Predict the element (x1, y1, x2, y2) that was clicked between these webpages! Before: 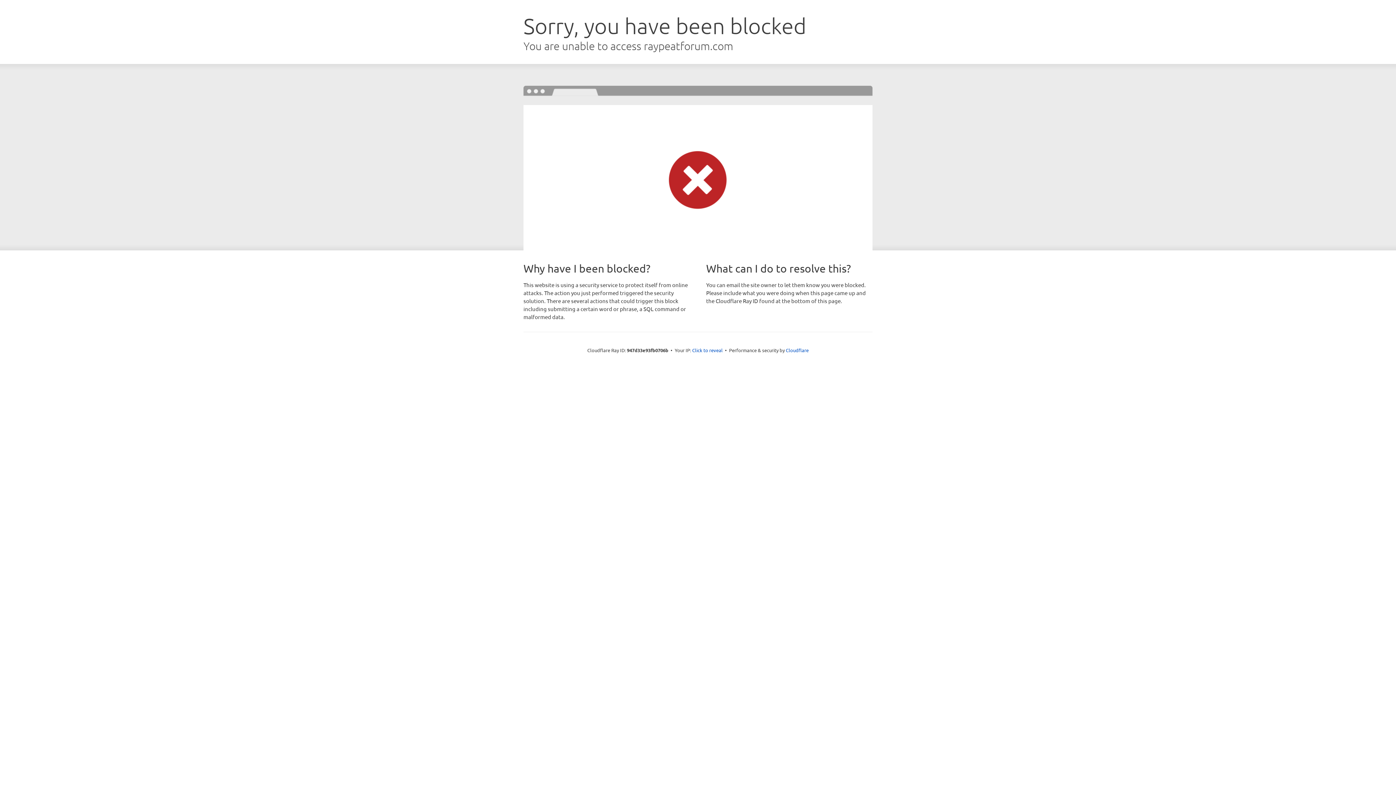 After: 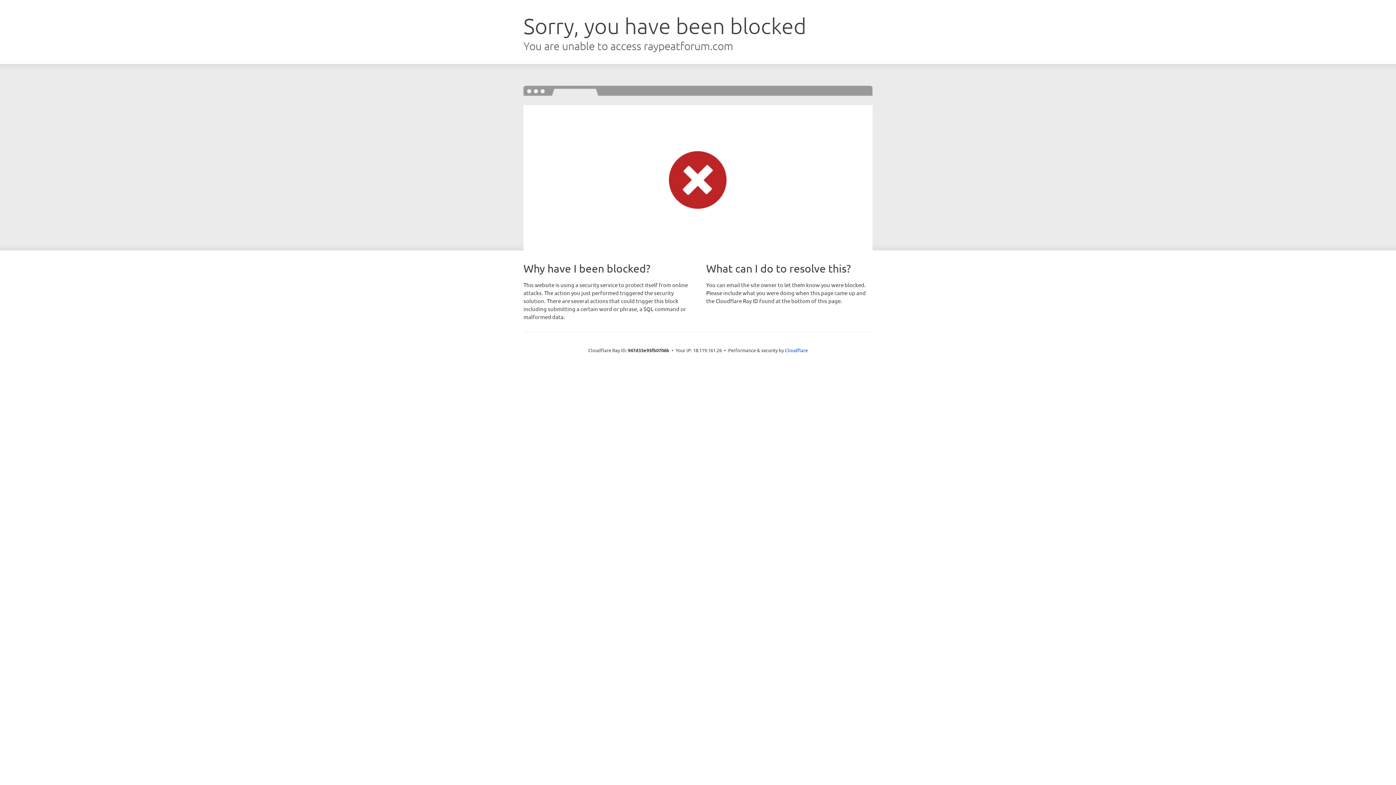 Action: bbox: (692, 346, 722, 353) label: Click to reveal